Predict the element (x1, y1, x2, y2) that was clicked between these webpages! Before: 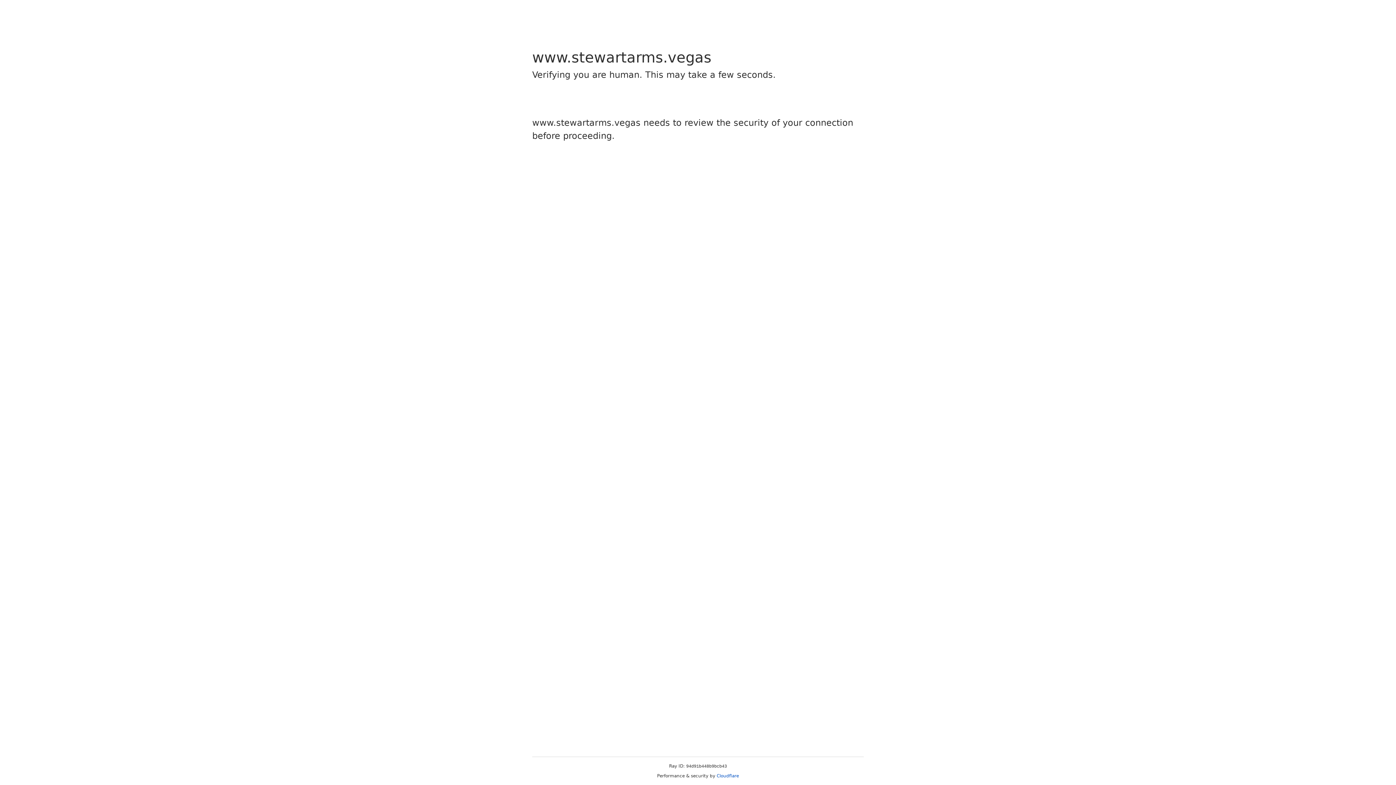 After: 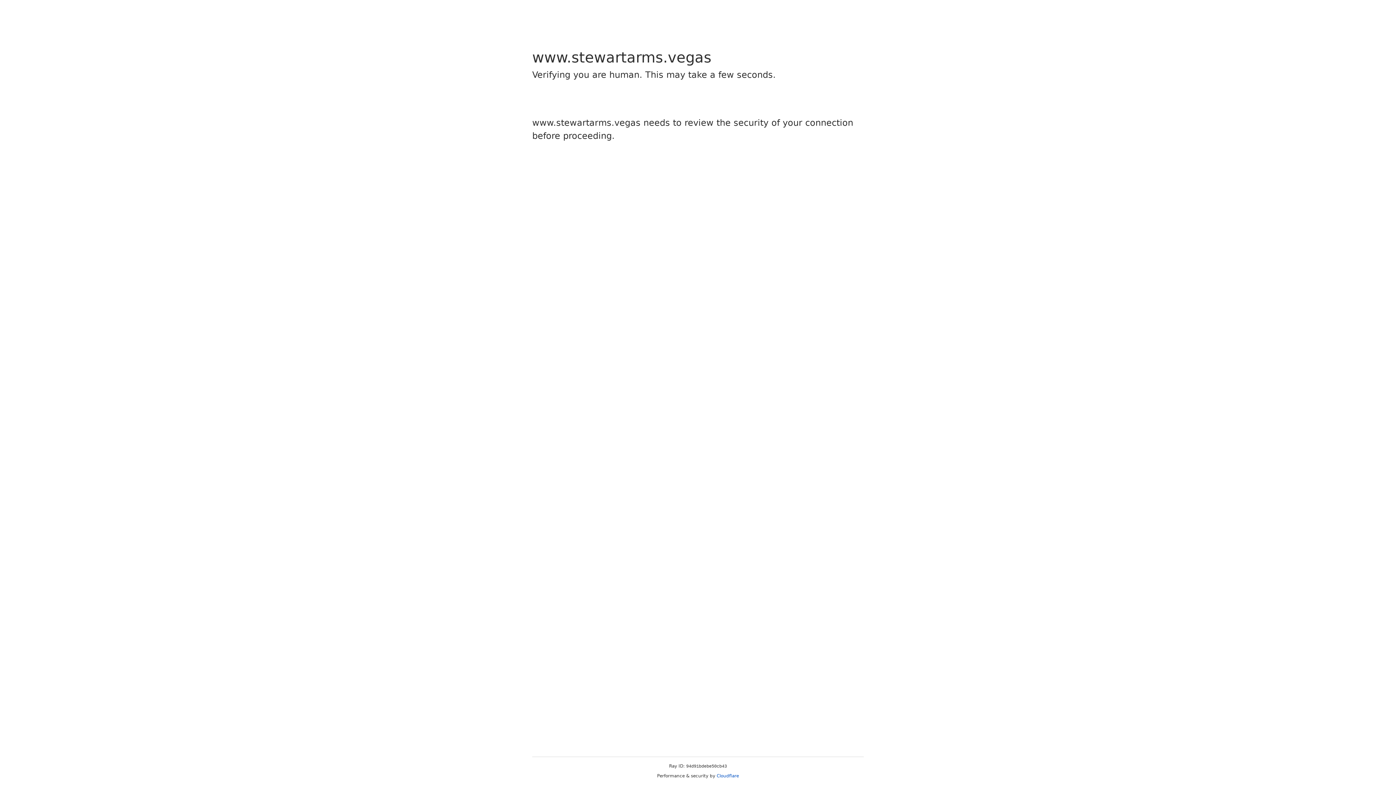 Action: bbox: (716, 773, 739, 778) label: Cloudflare